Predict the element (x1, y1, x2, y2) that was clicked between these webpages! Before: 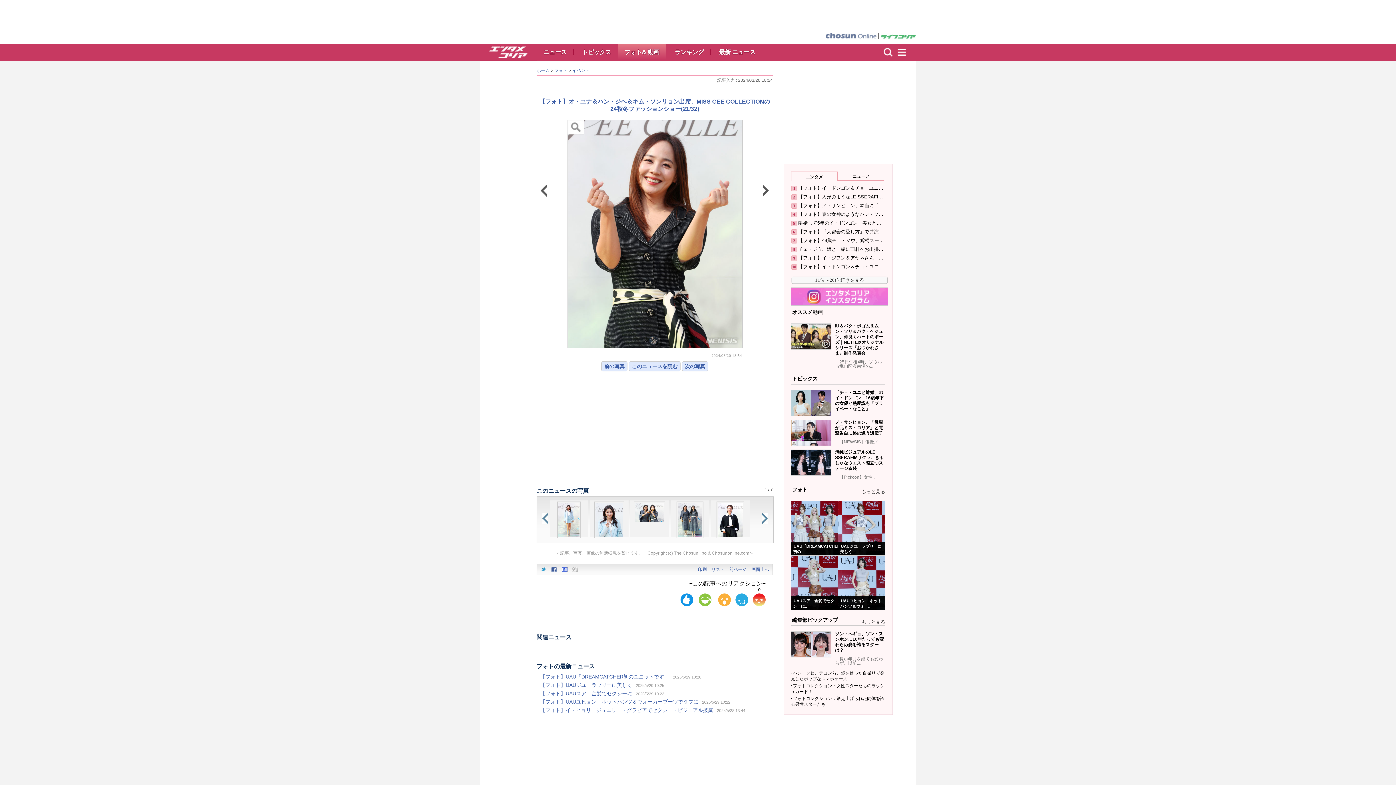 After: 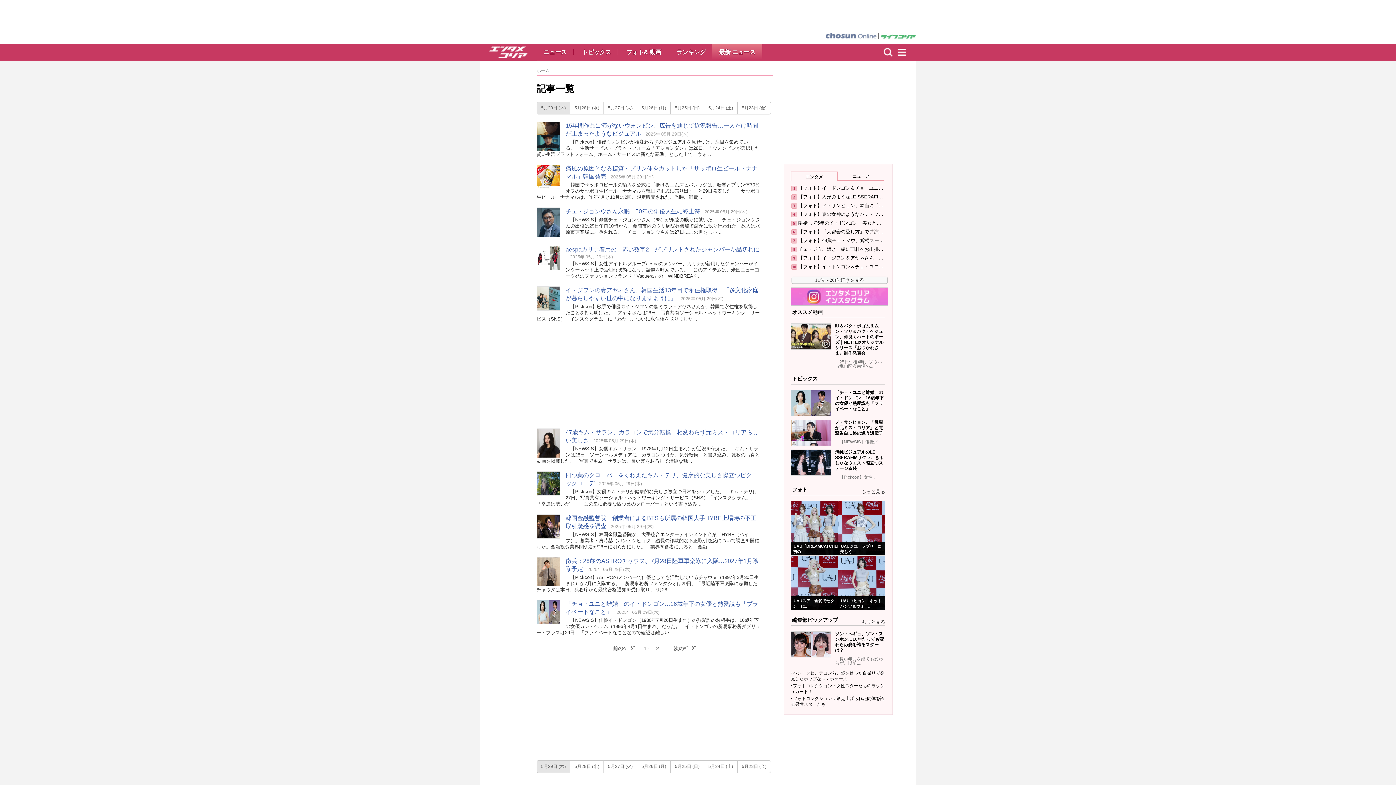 Action: label: 最新 ニュース bbox: (719, 49, 755, 55)